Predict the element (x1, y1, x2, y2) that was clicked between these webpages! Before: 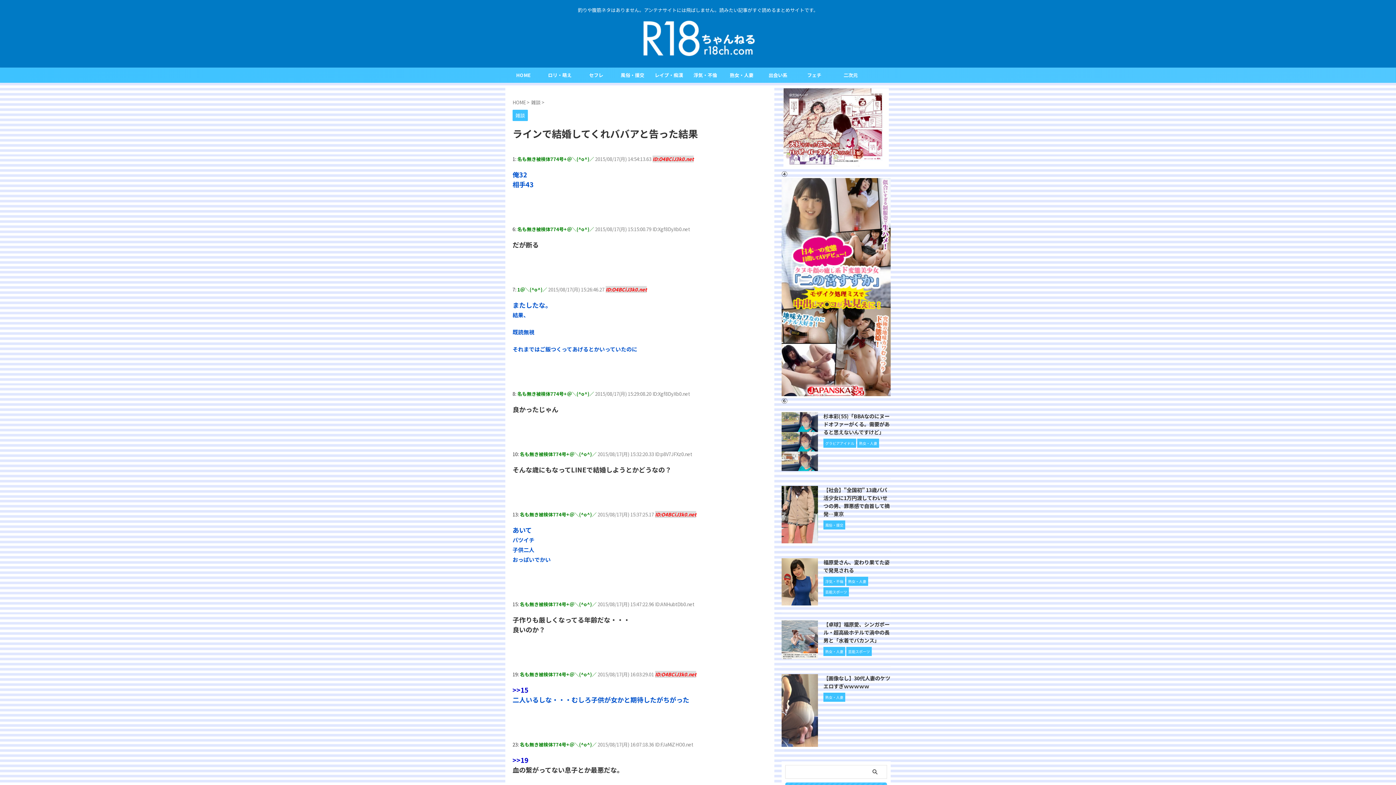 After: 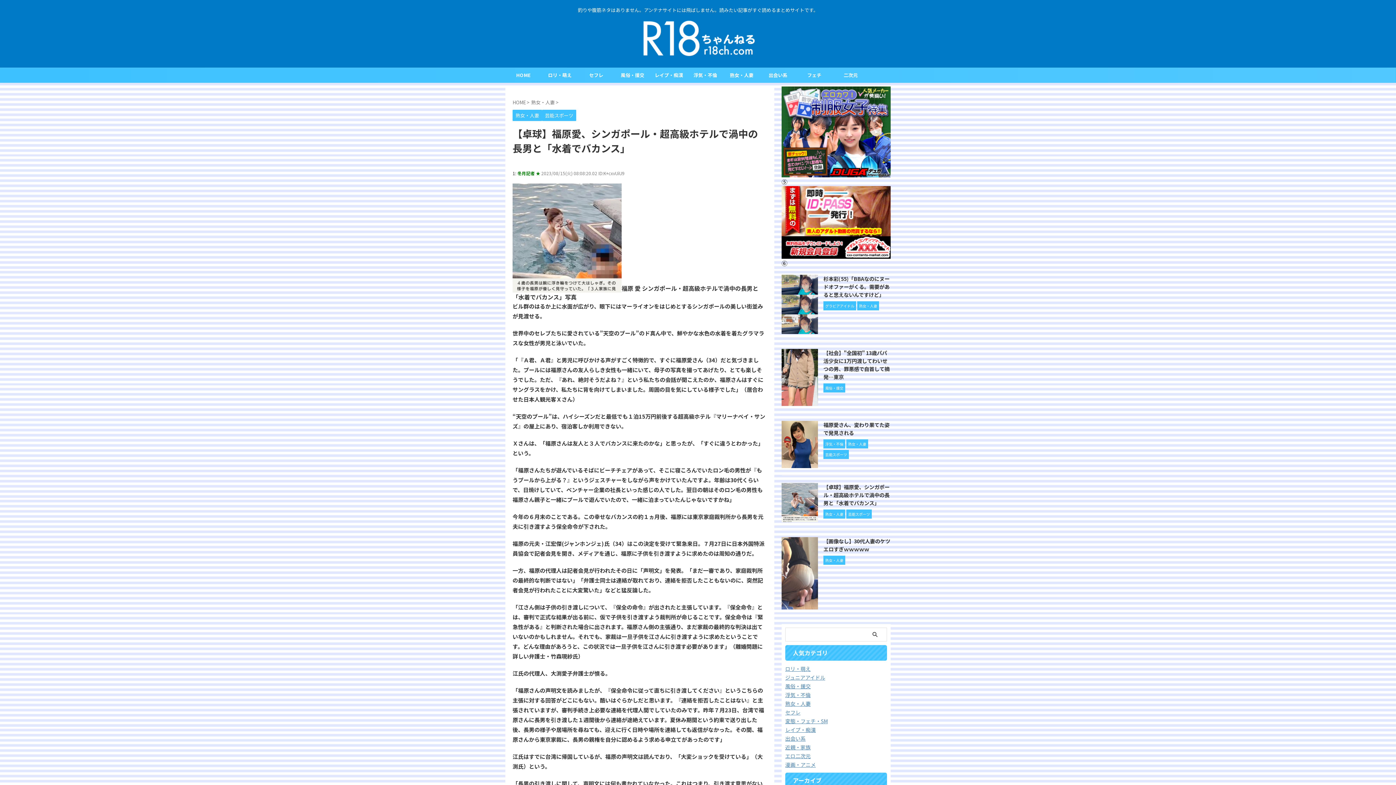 Action: bbox: (781, 650, 818, 659)